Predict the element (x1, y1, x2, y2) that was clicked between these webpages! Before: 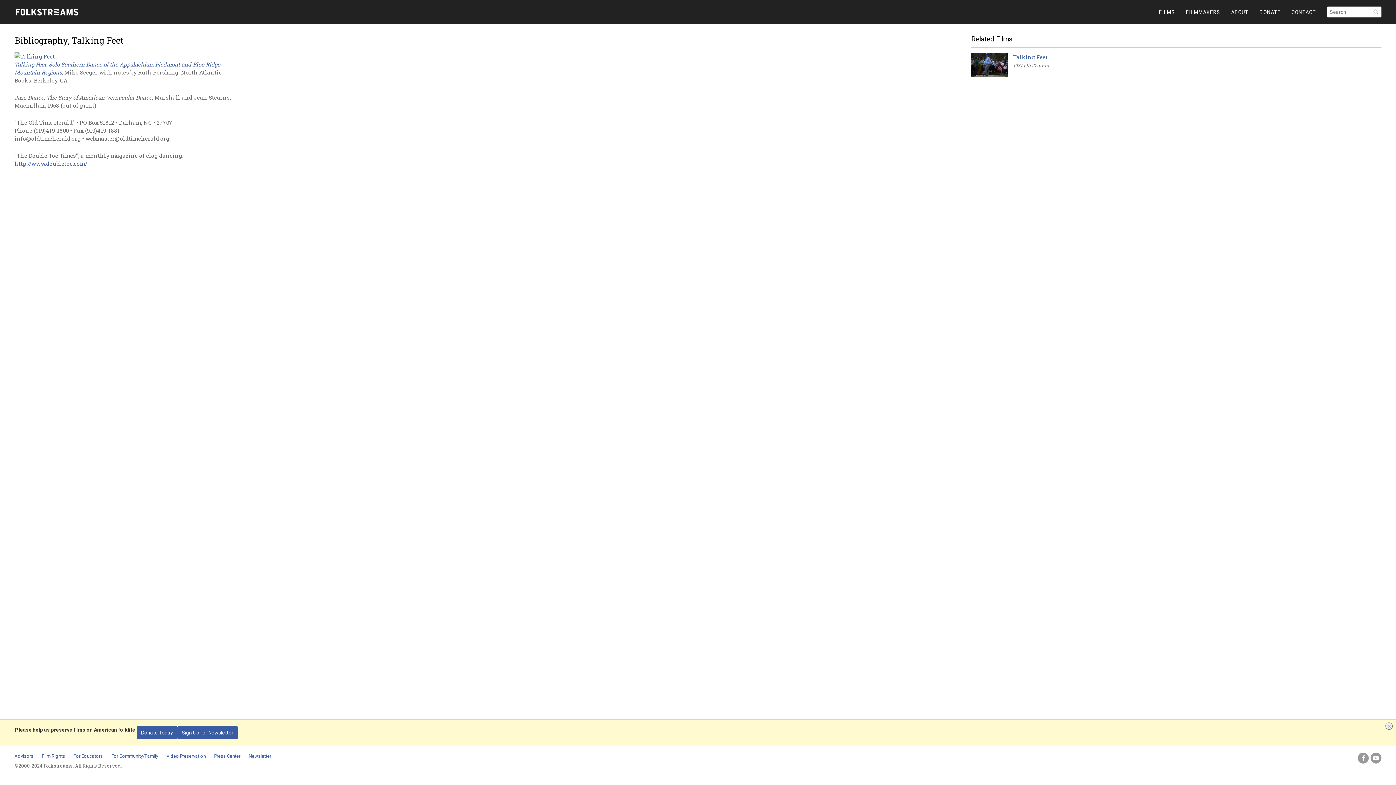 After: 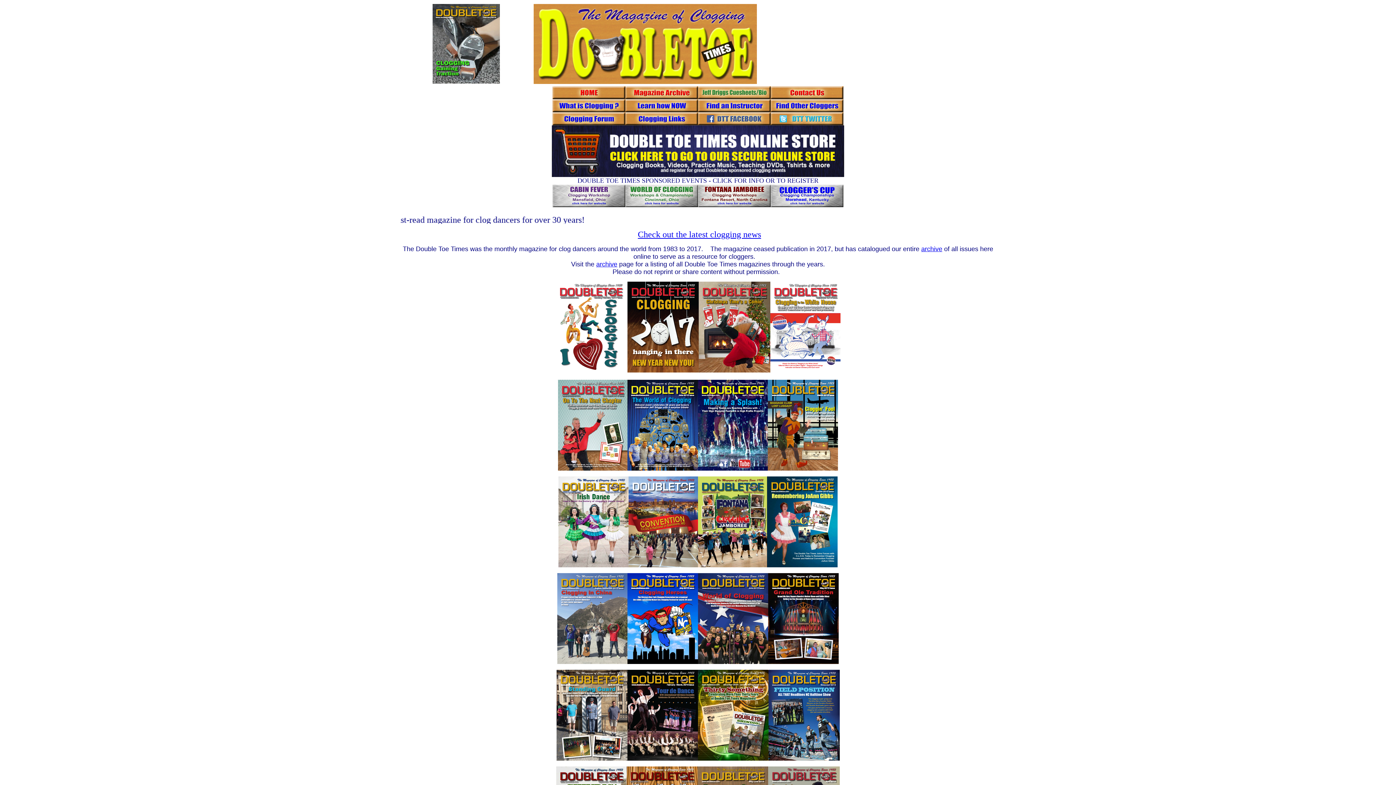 Action: bbox: (14, 160, 87, 167) label: http://www.doubletoe.com/